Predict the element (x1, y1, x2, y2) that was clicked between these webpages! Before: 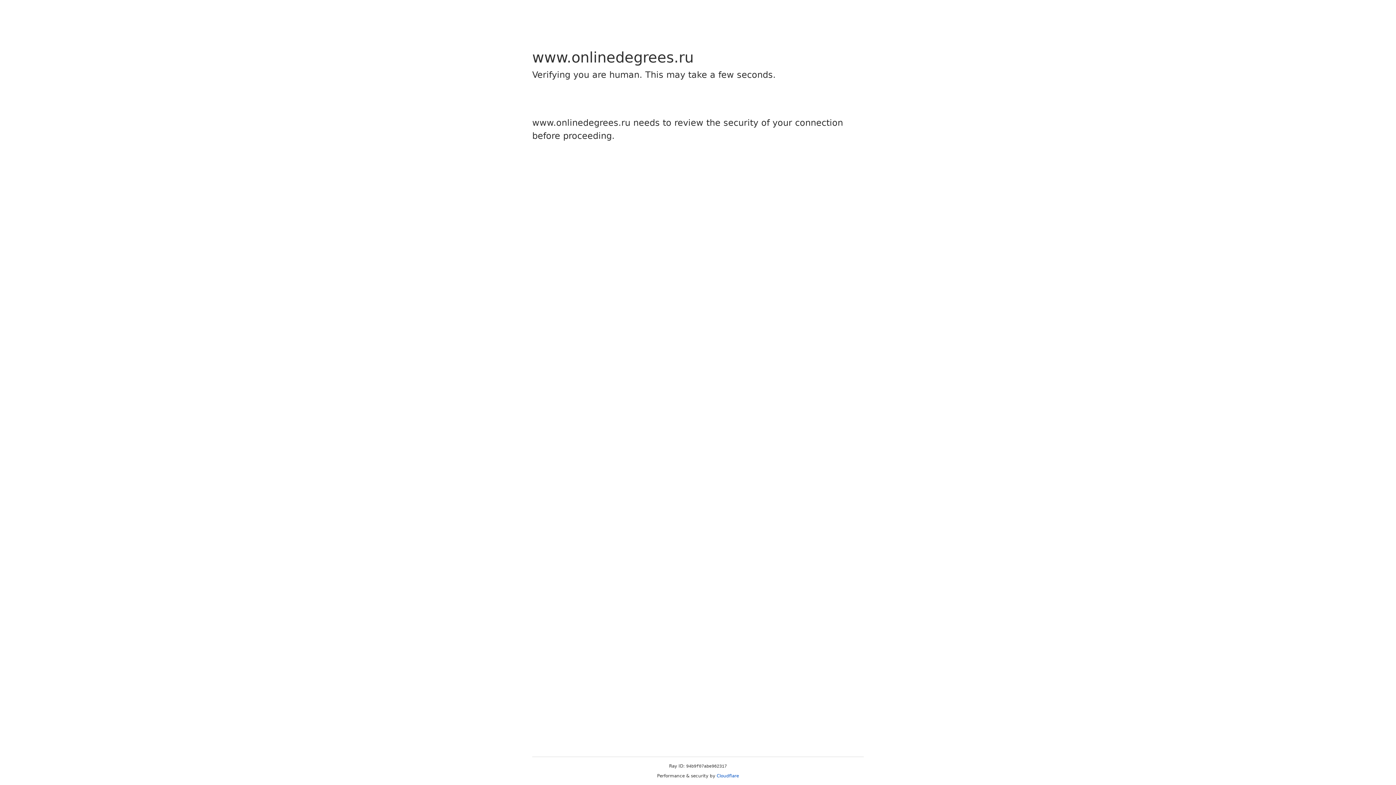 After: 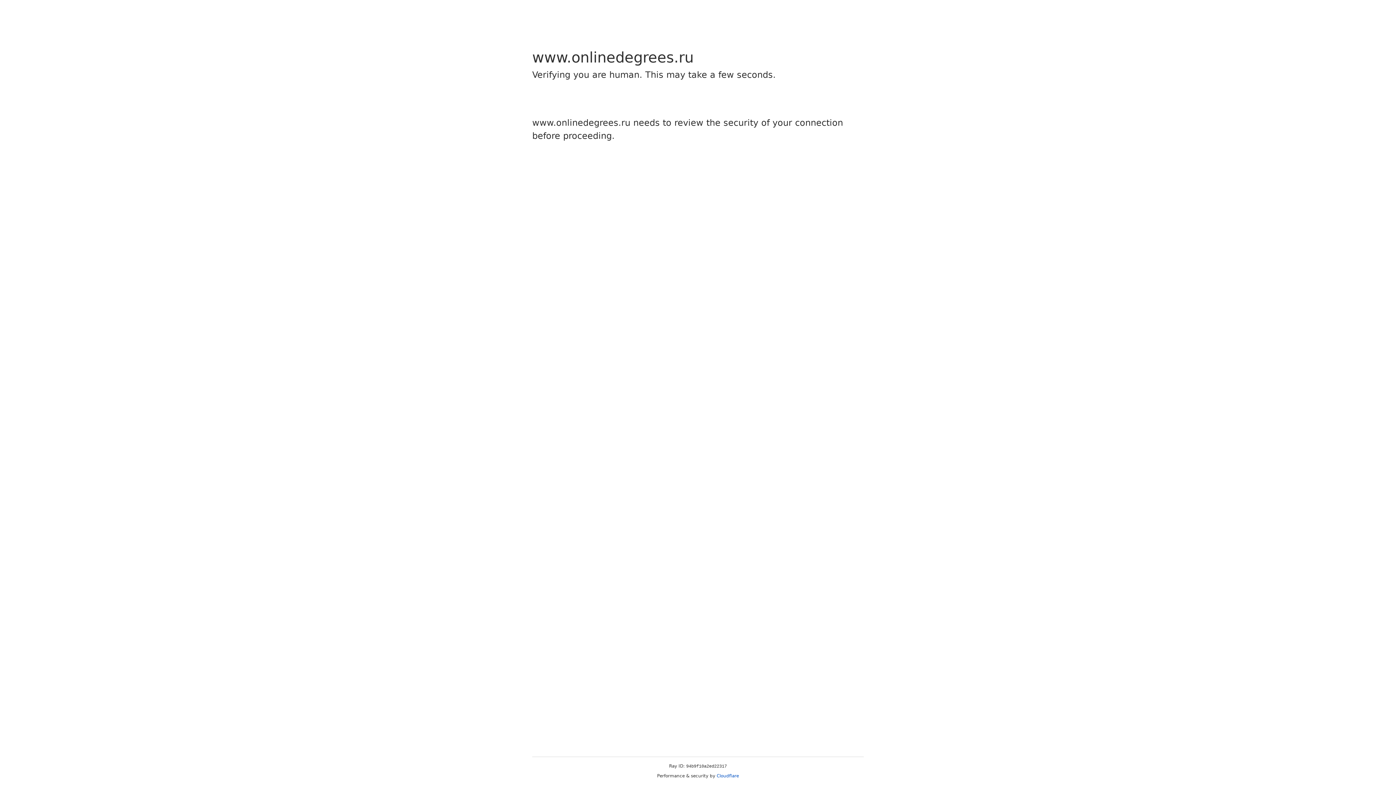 Action: bbox: (716, 773, 739, 778) label: Cloudflare